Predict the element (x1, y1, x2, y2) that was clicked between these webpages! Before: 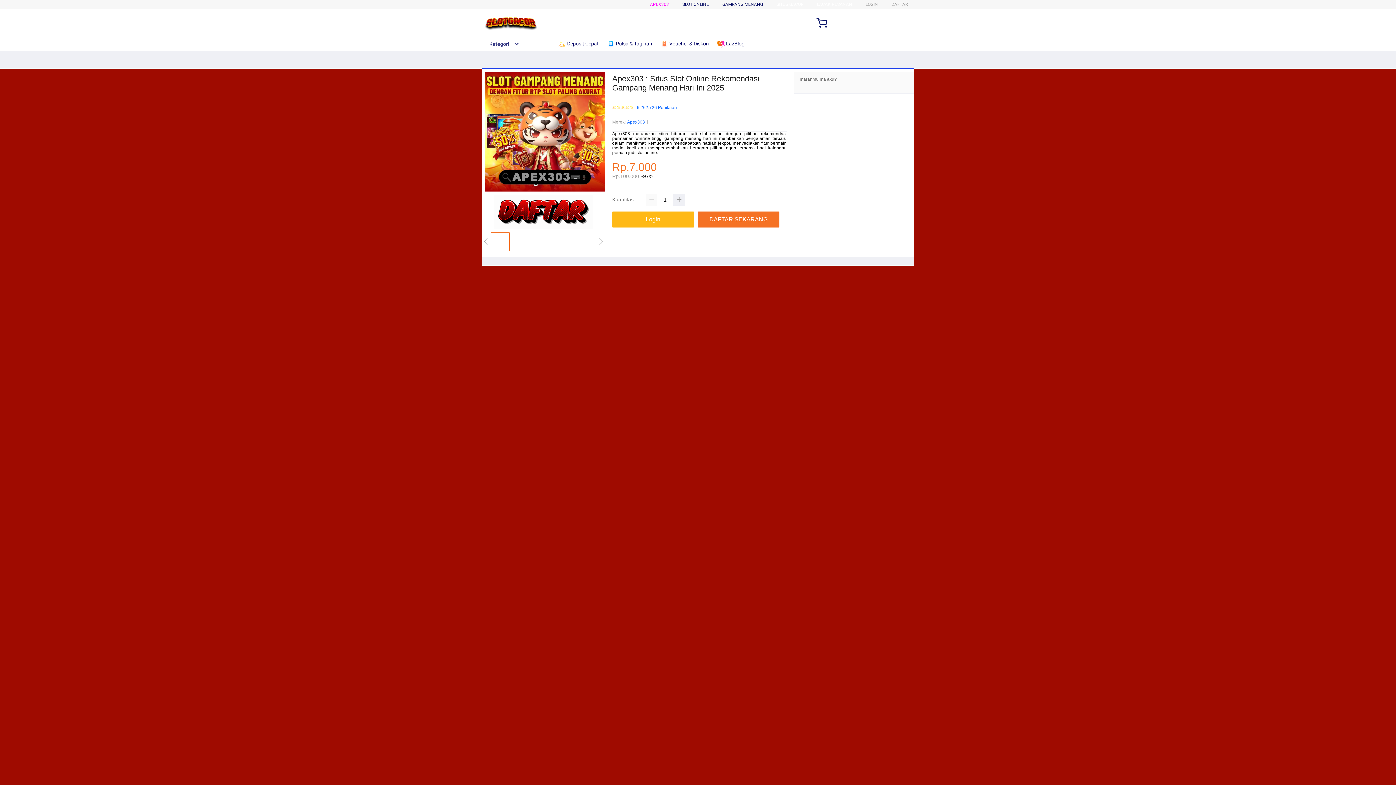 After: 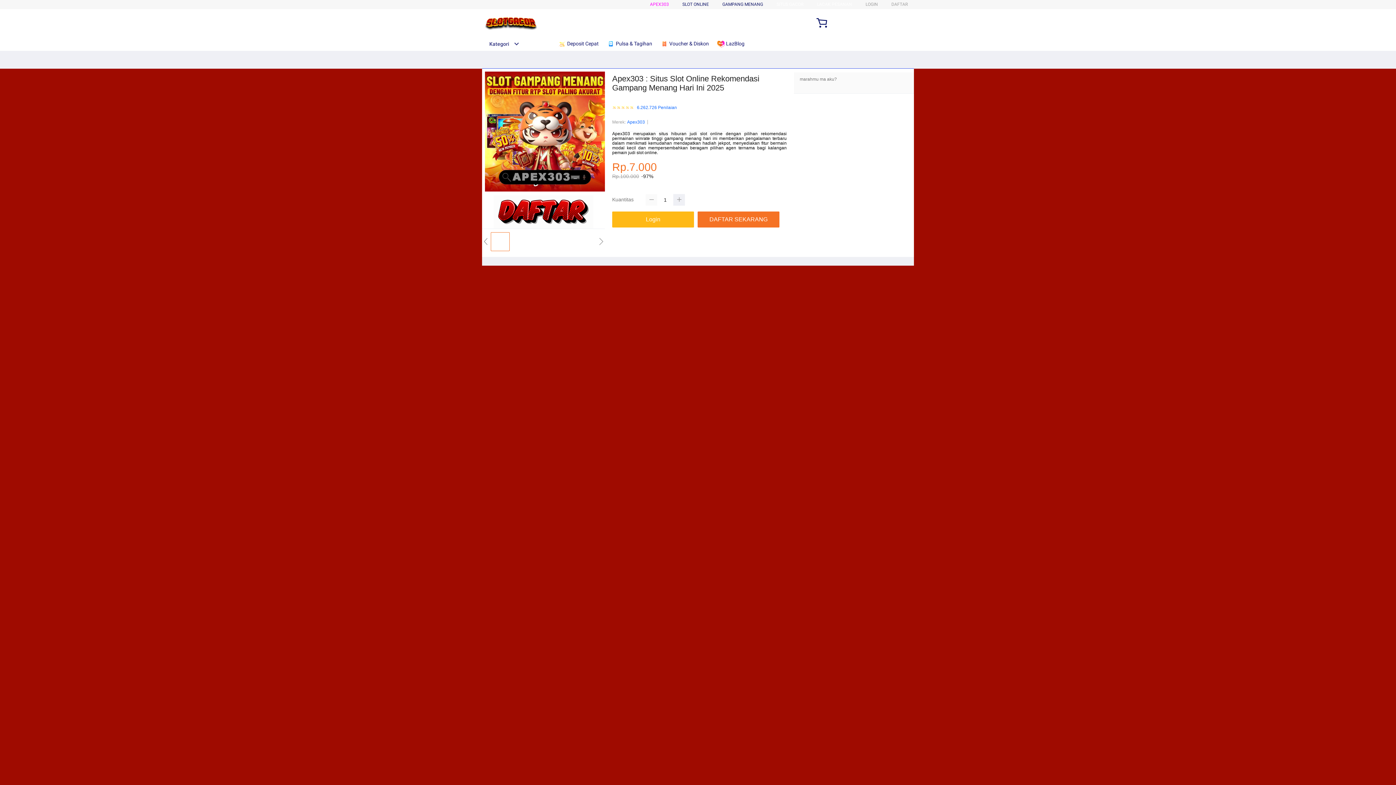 Action: bbox: (645, 194, 657, 205)